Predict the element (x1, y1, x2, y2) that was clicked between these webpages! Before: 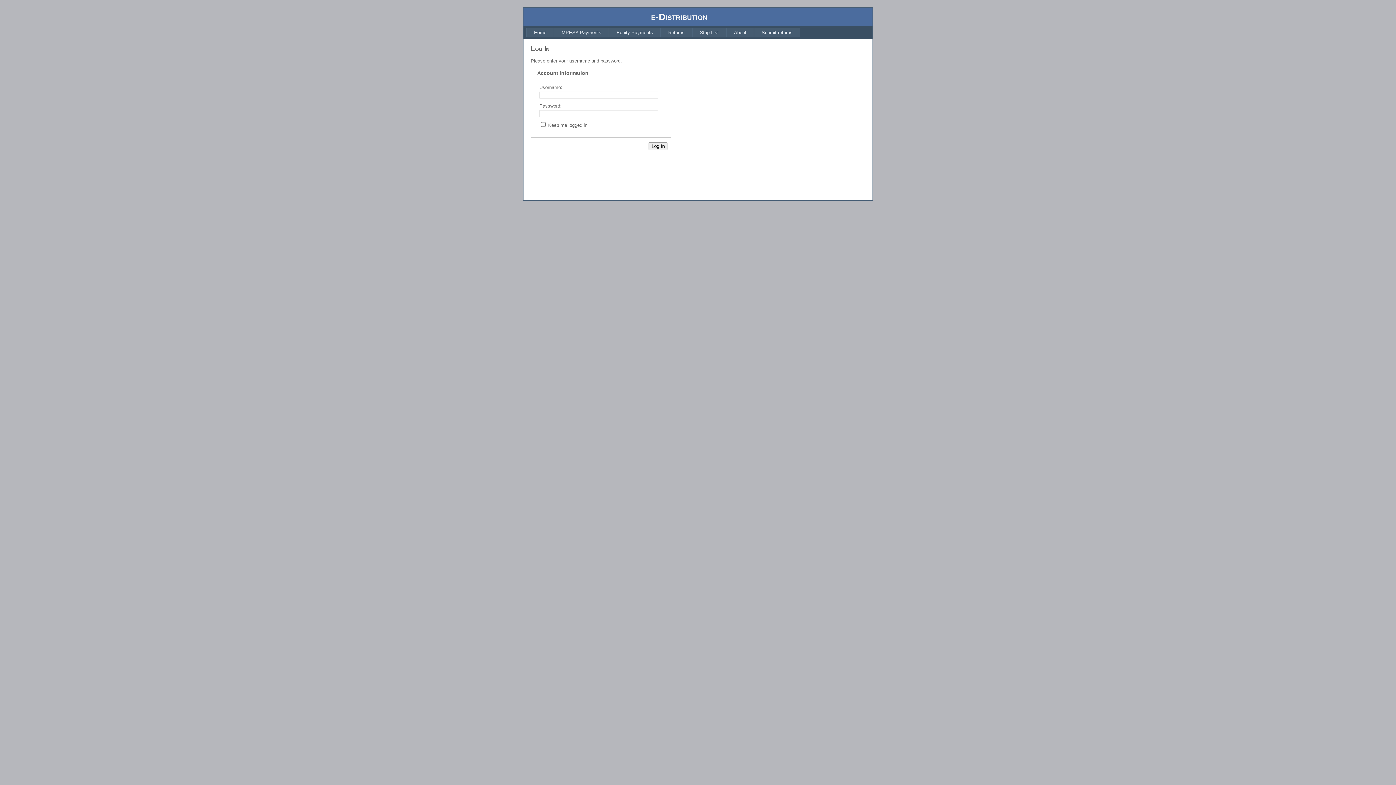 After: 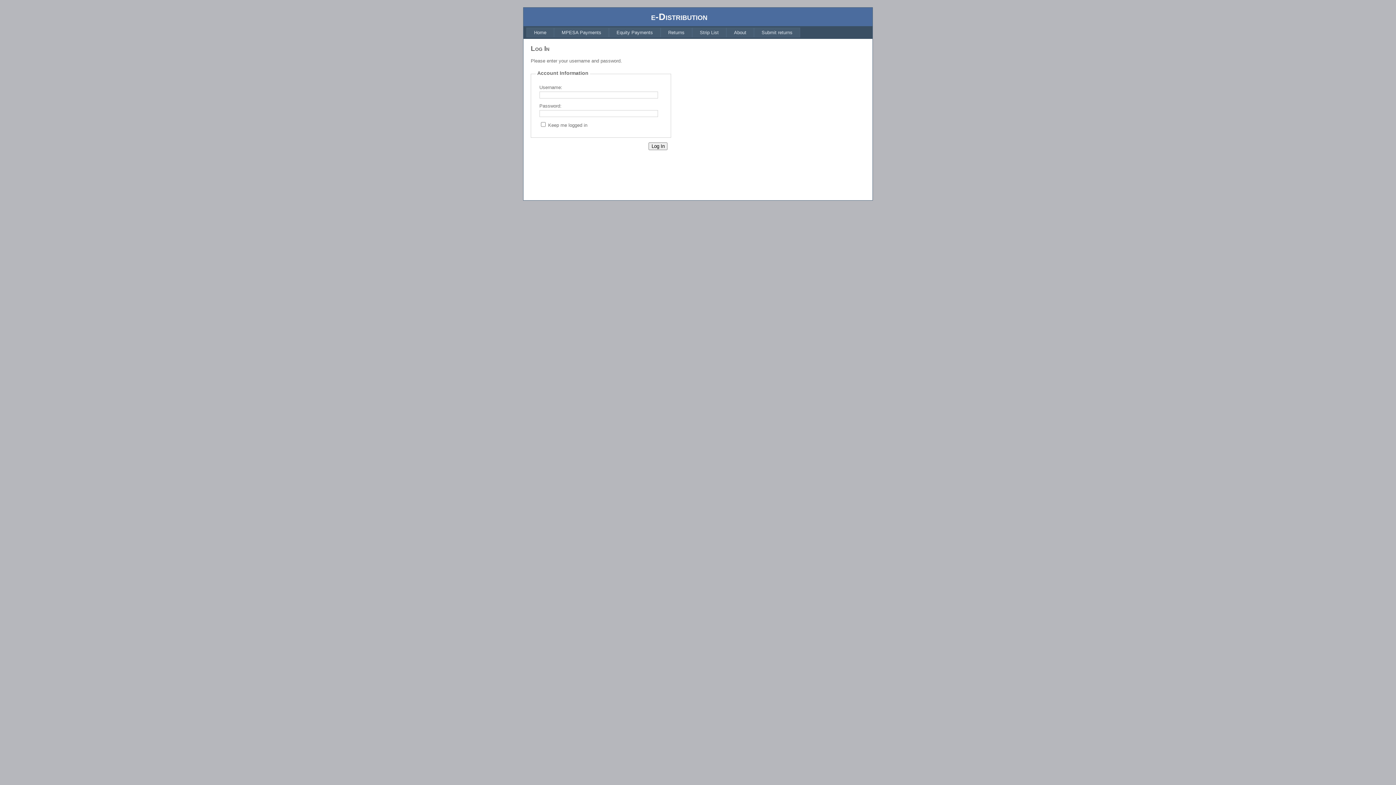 Action: label: Strip List bbox: (692, 27, 726, 37)